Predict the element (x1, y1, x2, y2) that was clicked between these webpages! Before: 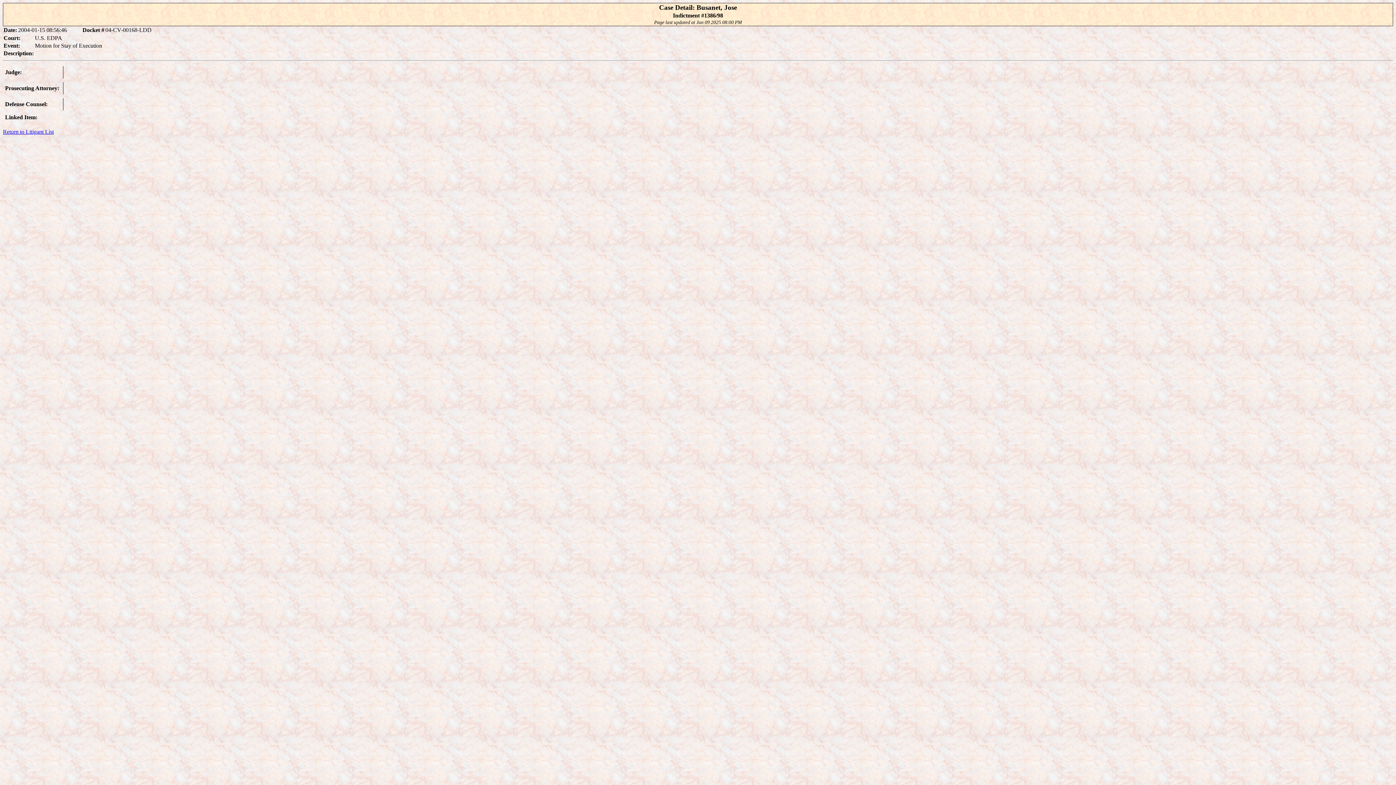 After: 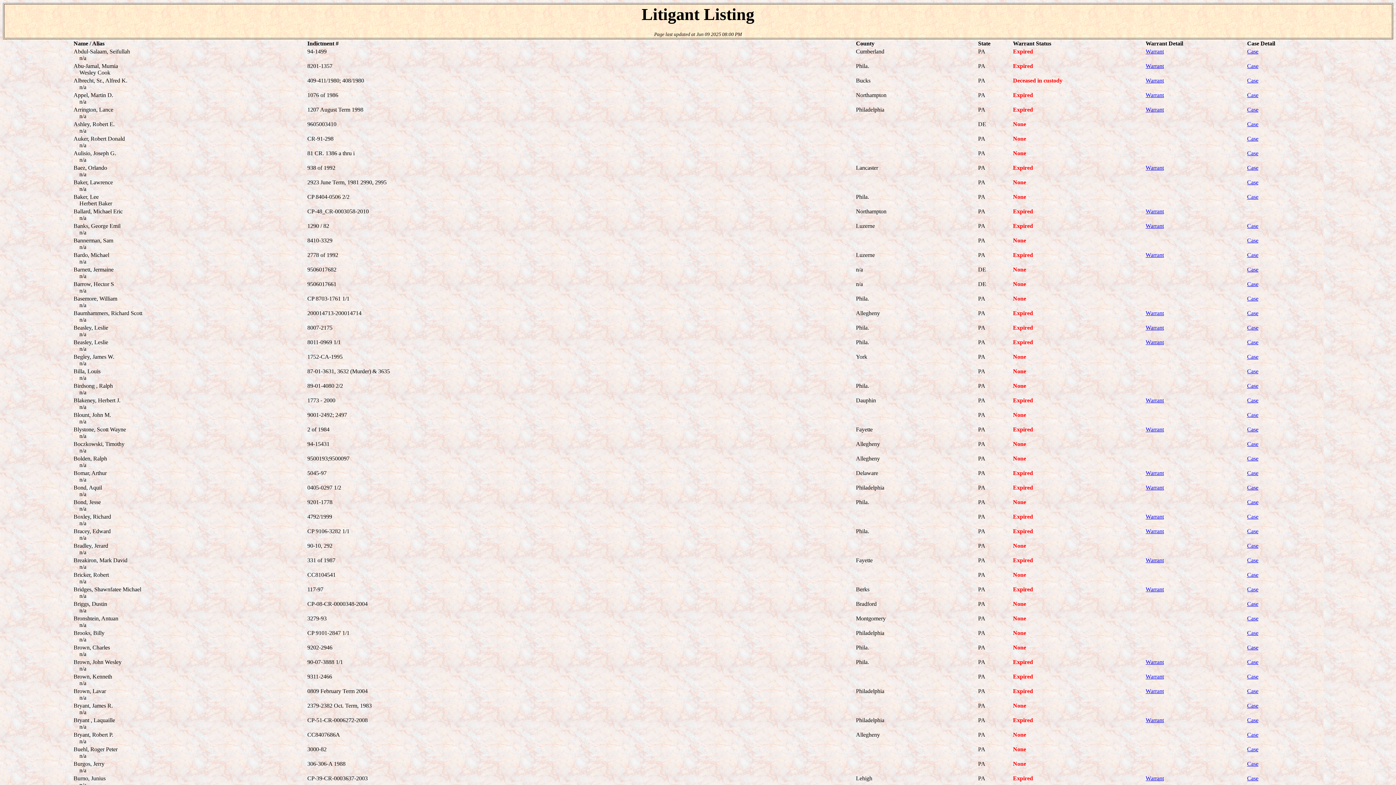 Action: label: Return to Litigant List bbox: (2, 128, 53, 134)